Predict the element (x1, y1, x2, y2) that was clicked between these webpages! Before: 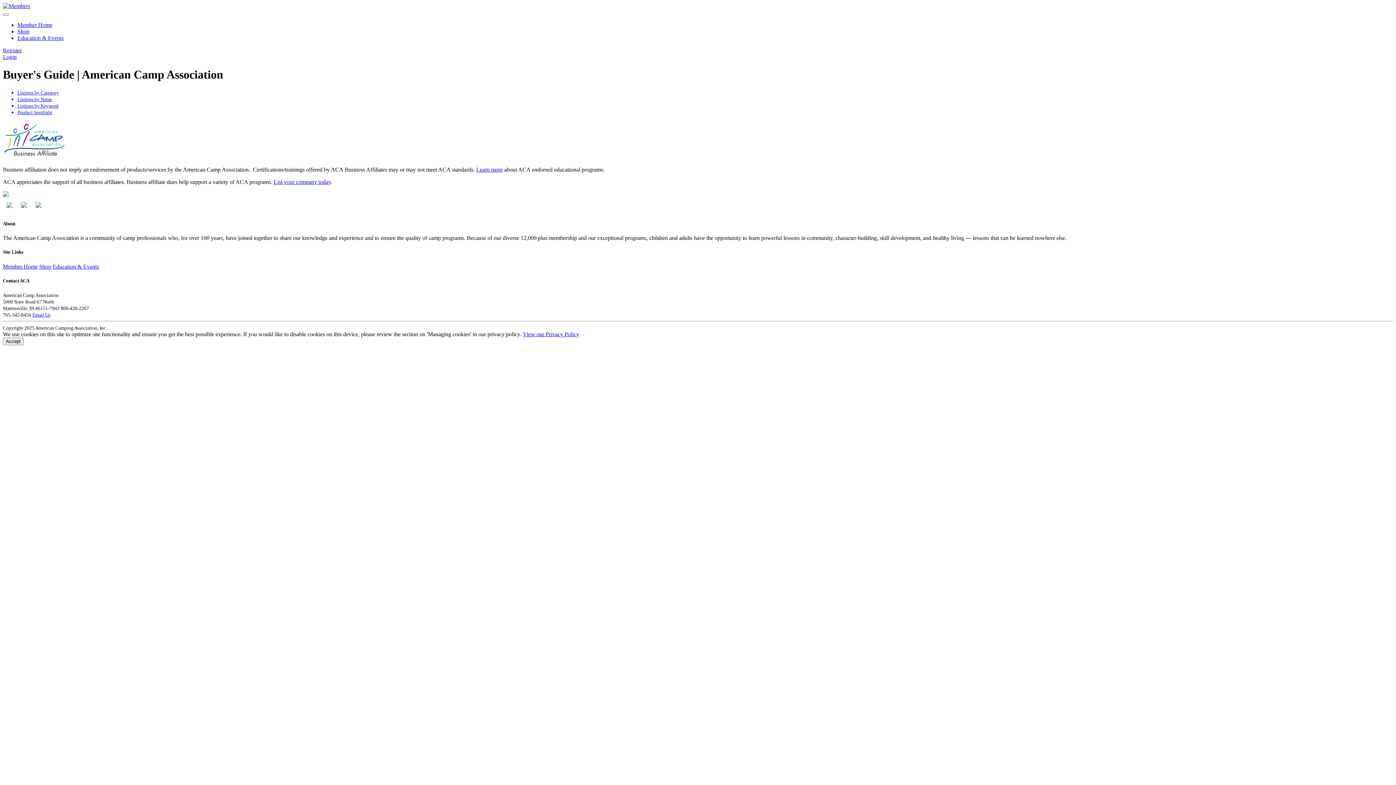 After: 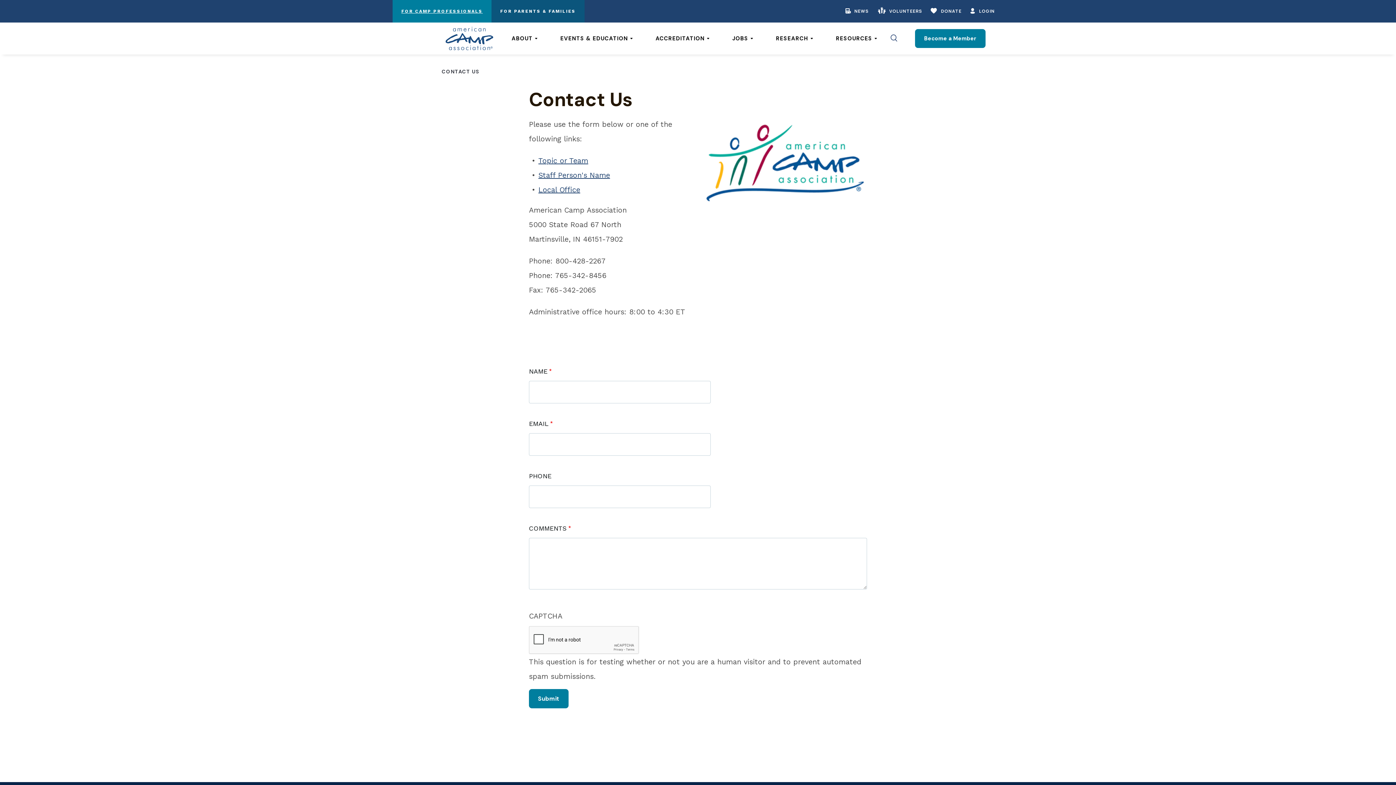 Action: label: Email Us bbox: (32, 312, 50, 317)